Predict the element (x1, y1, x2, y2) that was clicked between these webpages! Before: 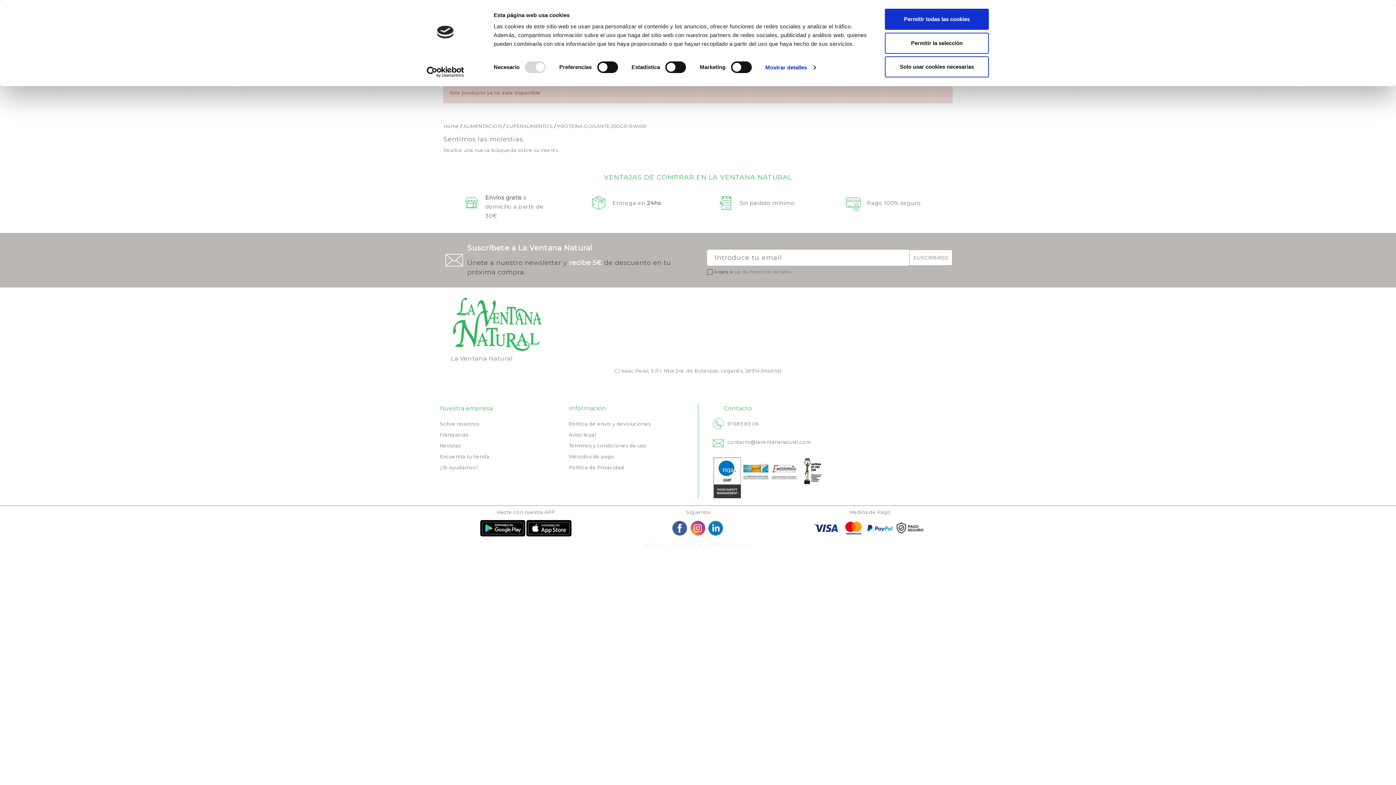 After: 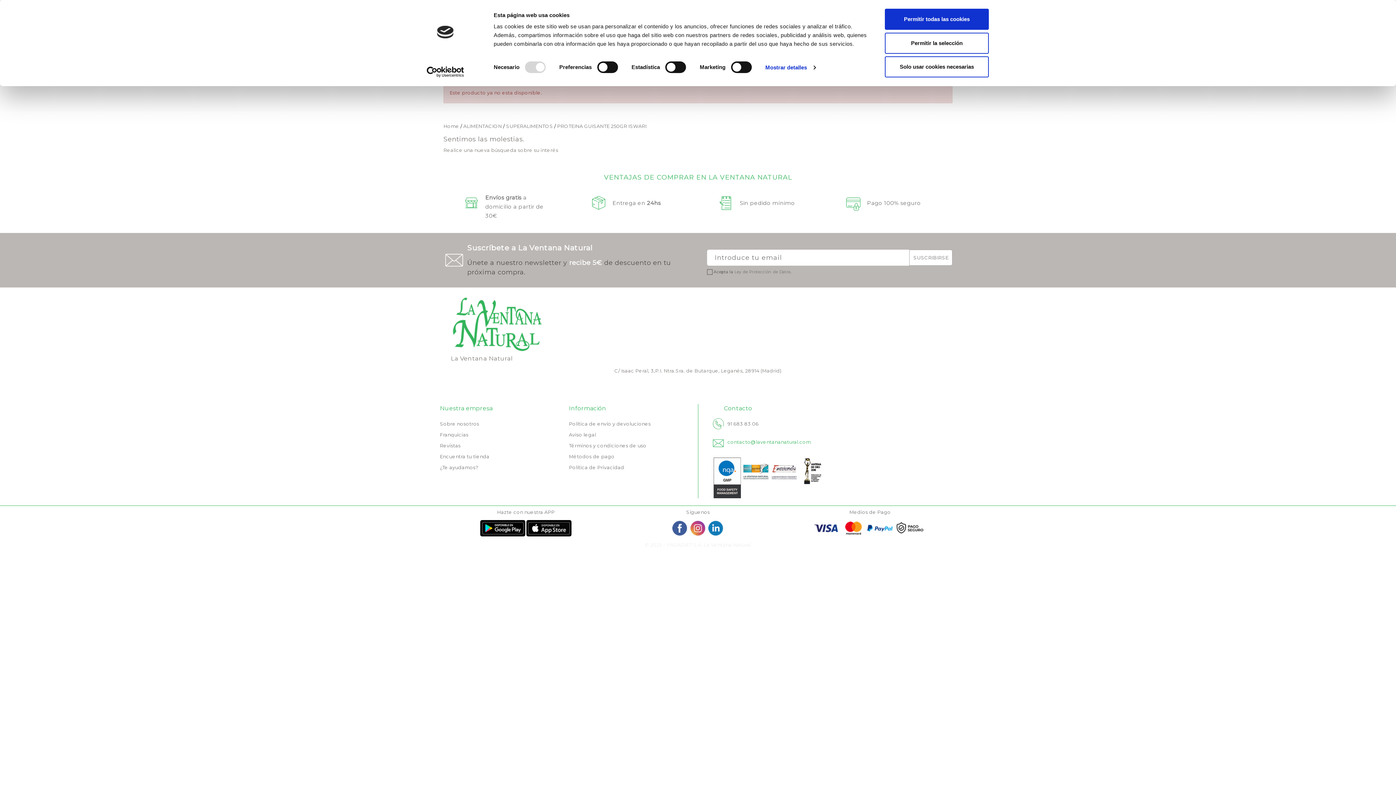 Action: label: contacto@laventananatural.com bbox: (727, 439, 811, 445)